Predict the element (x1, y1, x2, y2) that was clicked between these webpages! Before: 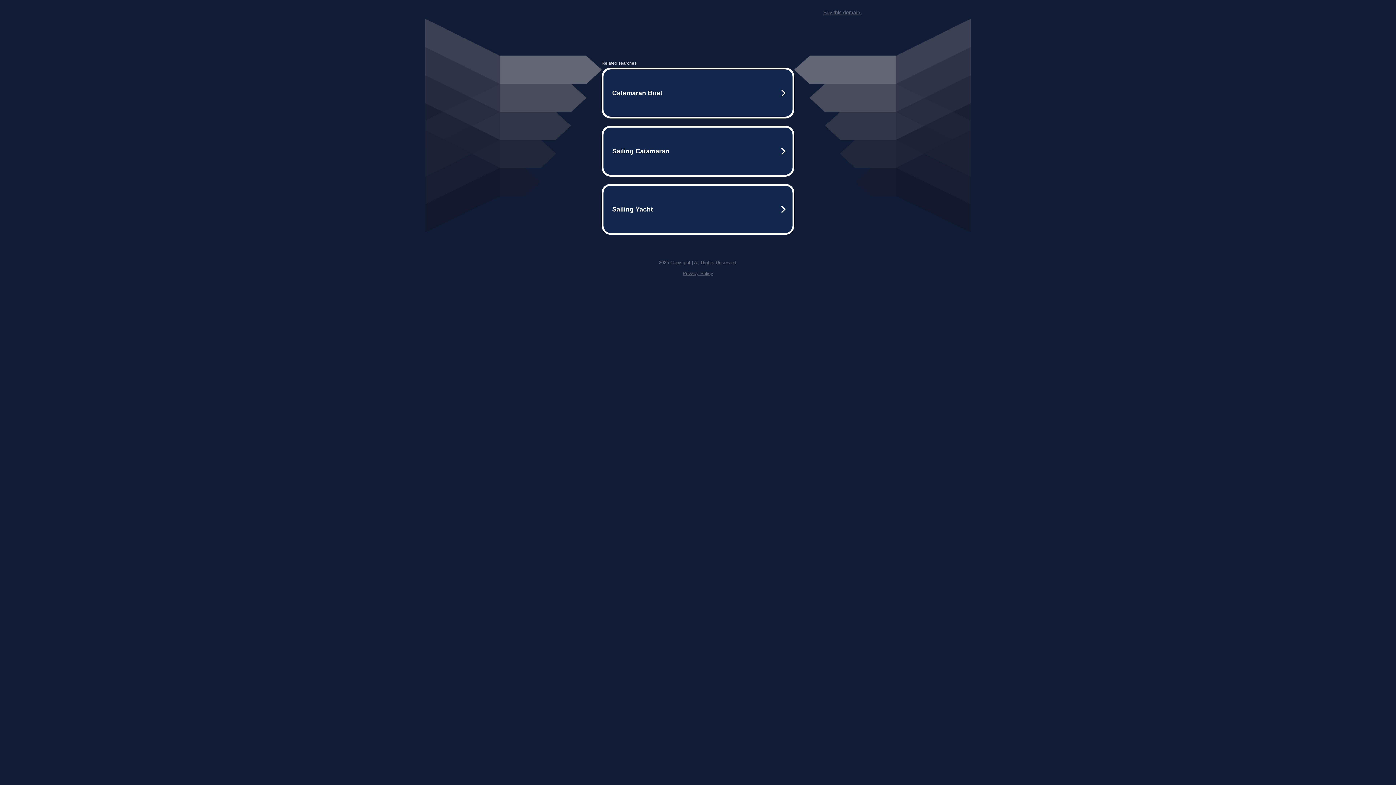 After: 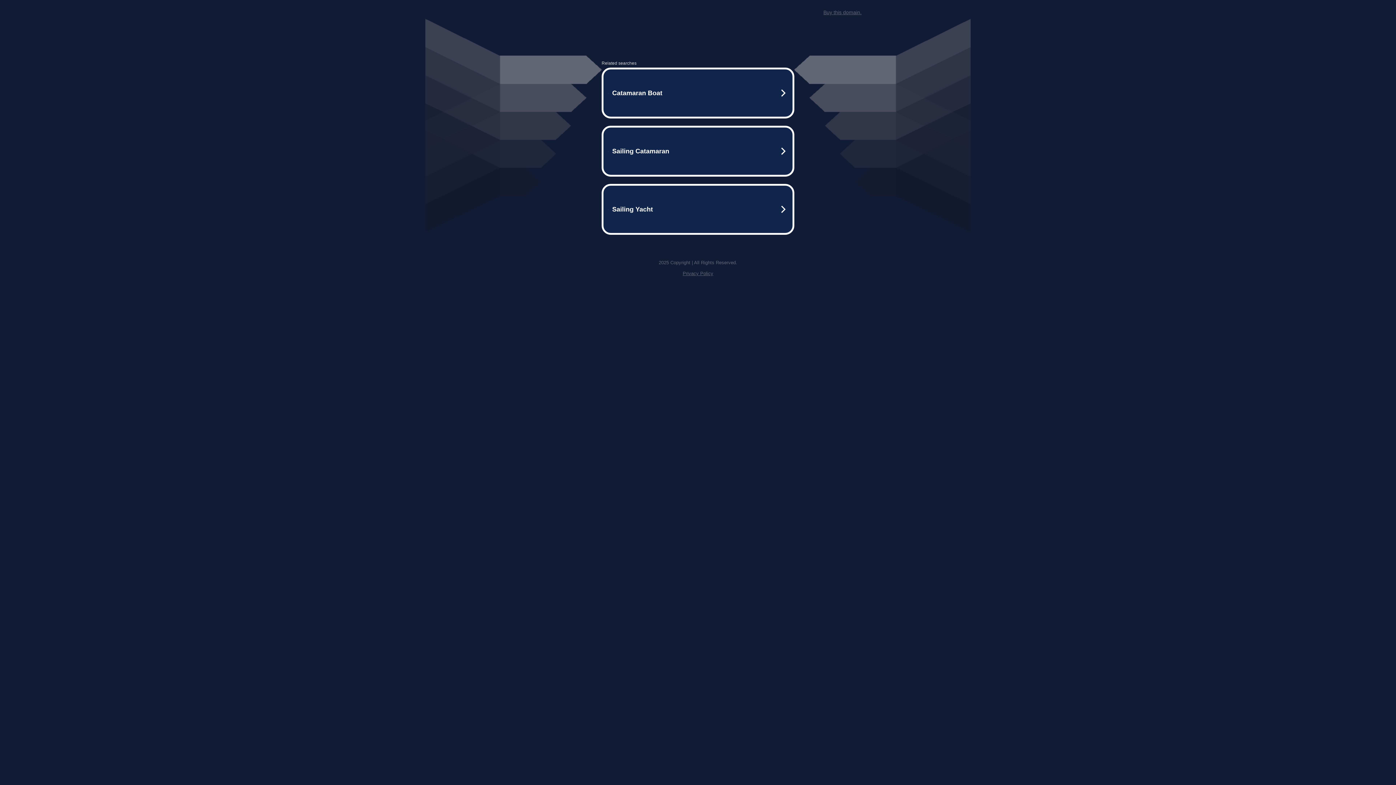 Action: bbox: (823, 9, 861, 15) label: Buy this domain.